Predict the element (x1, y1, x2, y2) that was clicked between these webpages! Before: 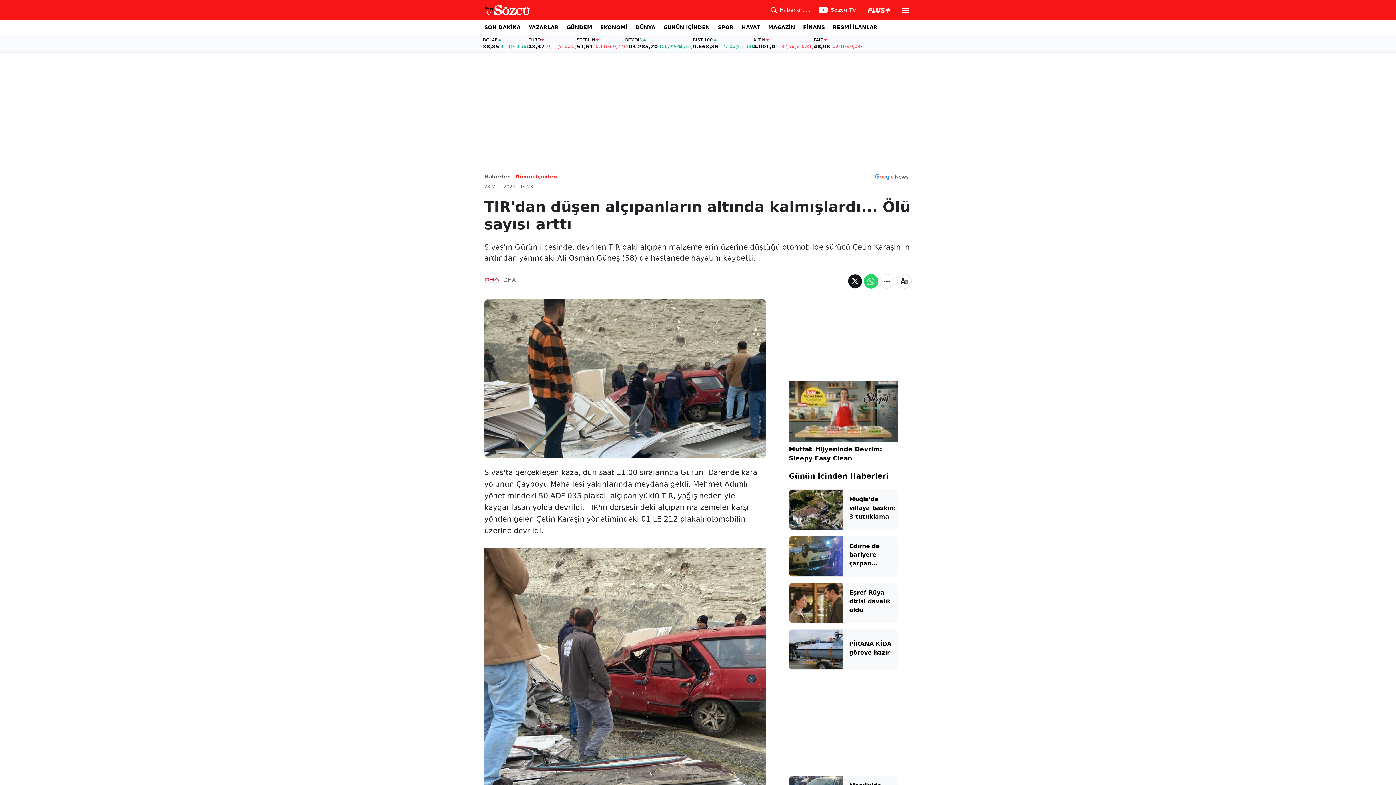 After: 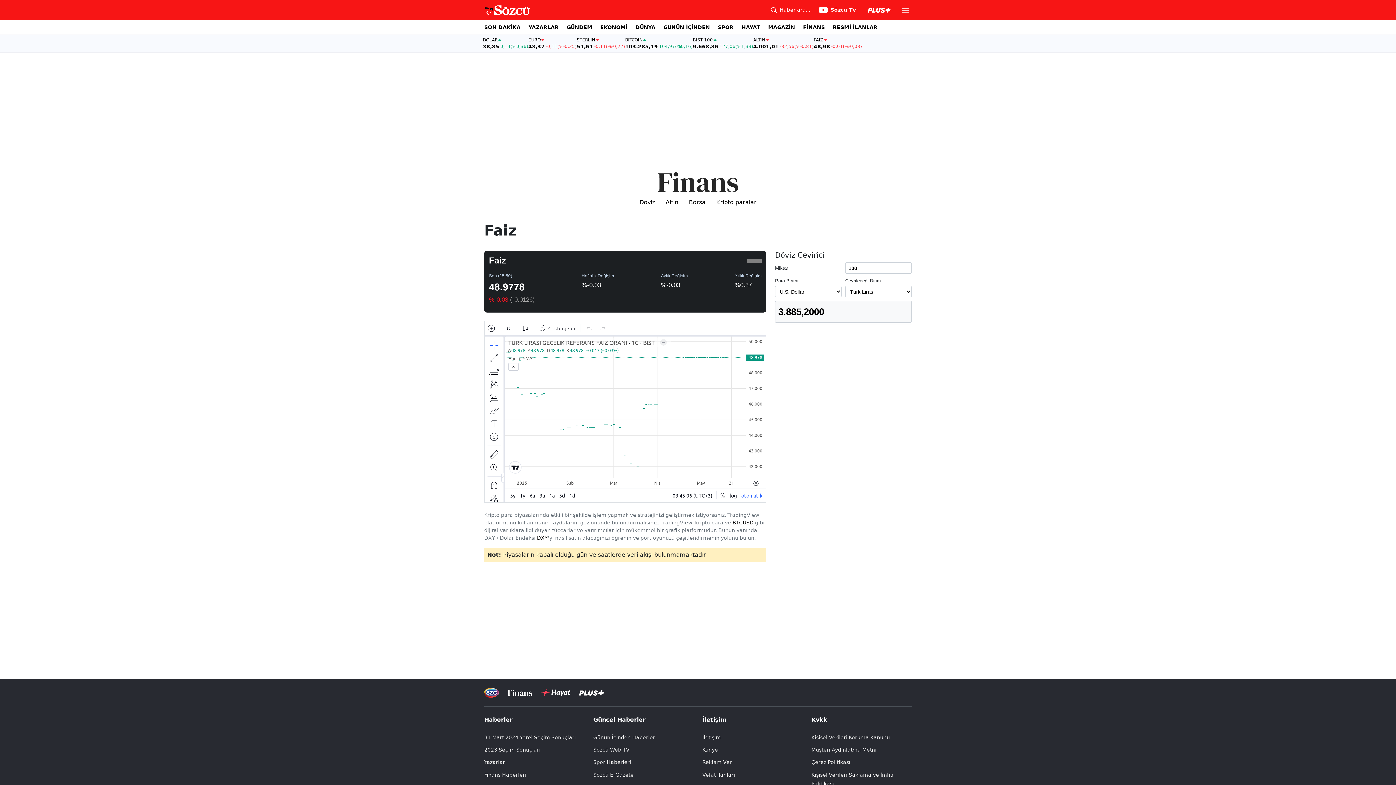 Action: label: FAİZ
48,98
-0,01
(%-0,03) bbox: (813, 37, 862, 49)